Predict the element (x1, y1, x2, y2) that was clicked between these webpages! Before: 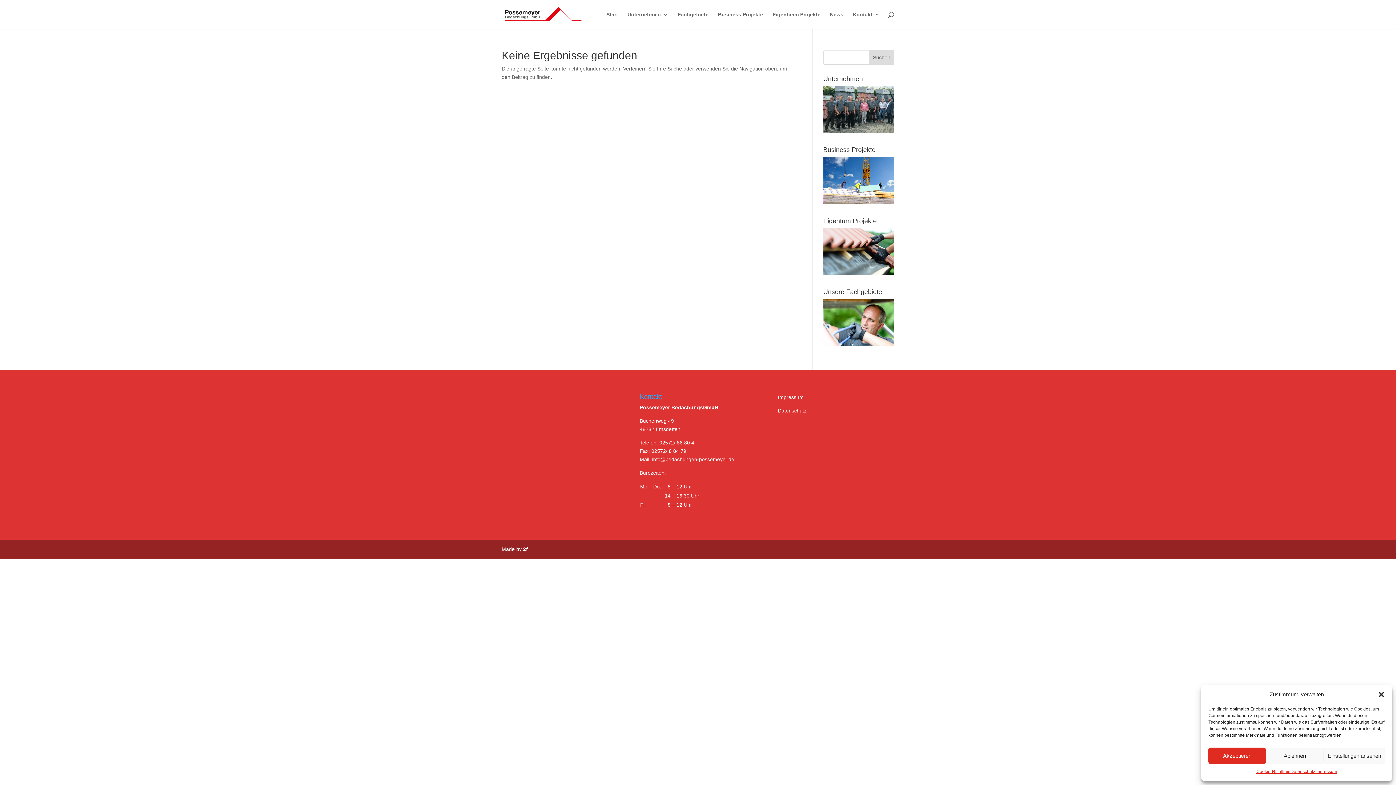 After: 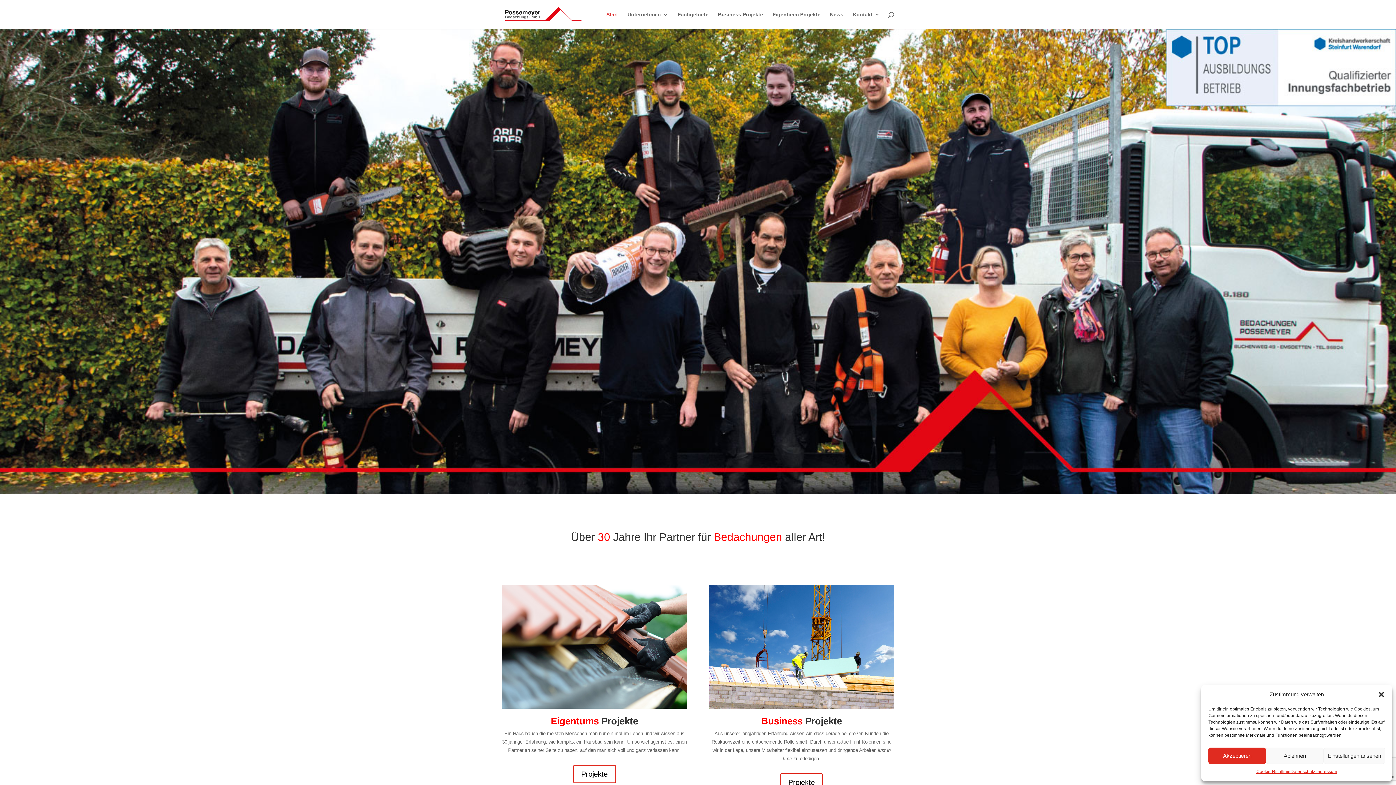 Action: bbox: (606, 12, 618, 29) label: Start